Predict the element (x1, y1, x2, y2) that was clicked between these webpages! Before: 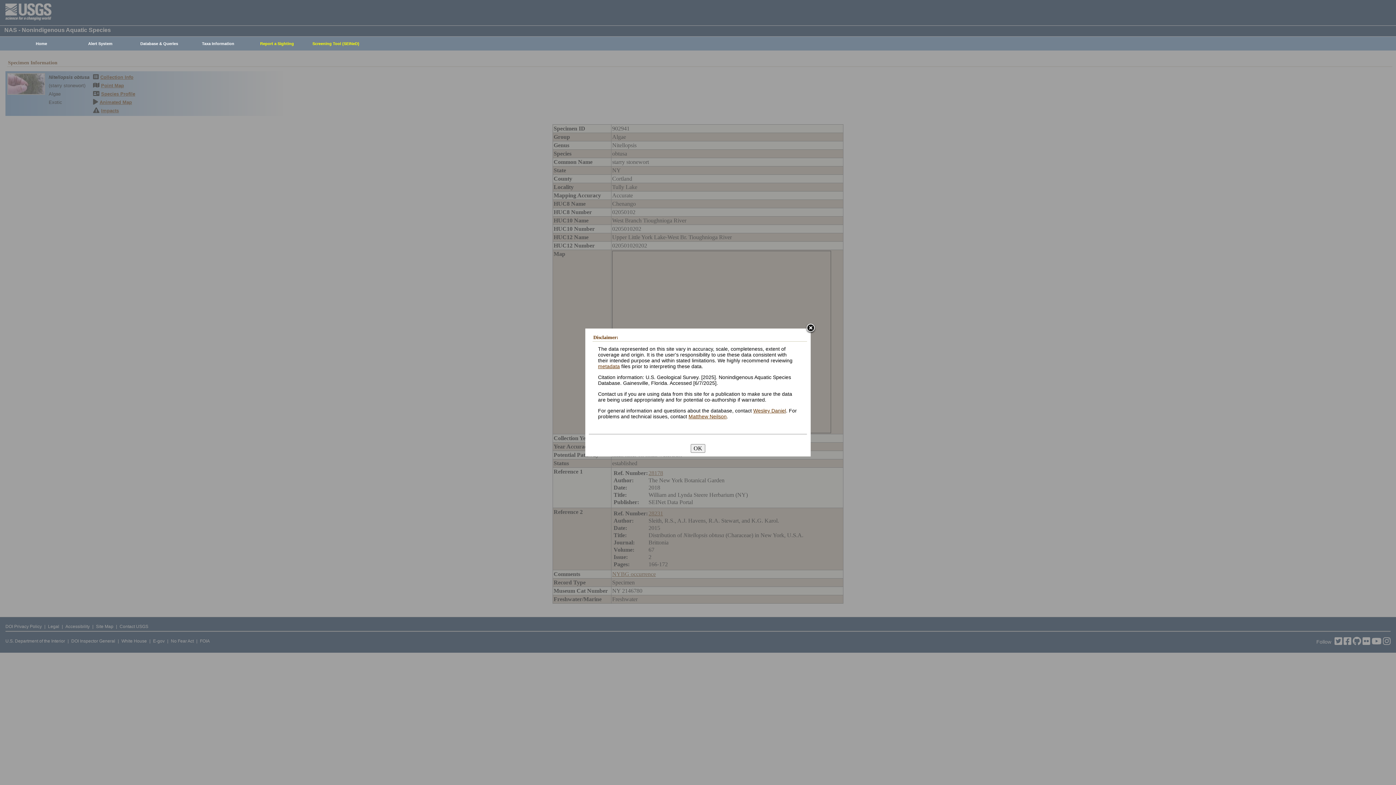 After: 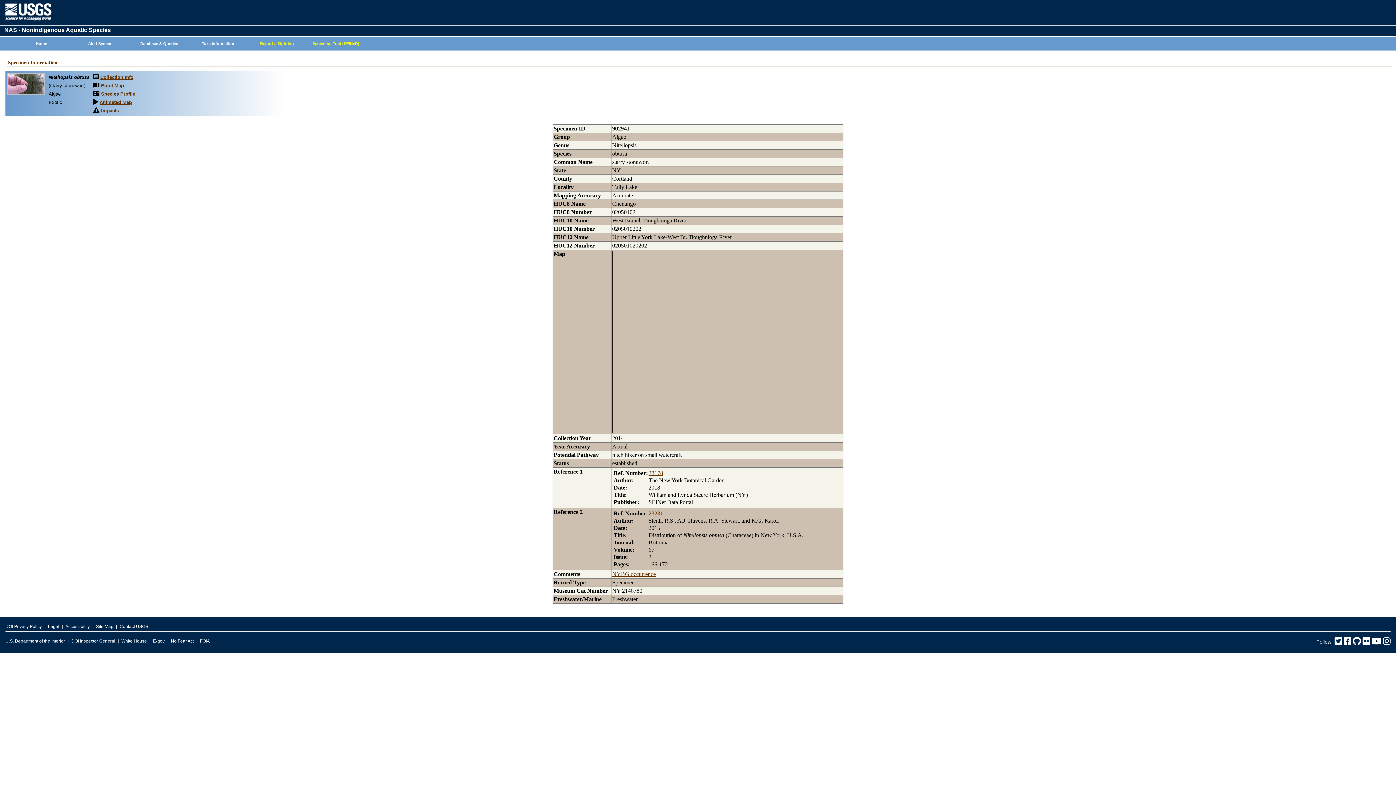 Action: bbox: (805, 323, 816, 334)